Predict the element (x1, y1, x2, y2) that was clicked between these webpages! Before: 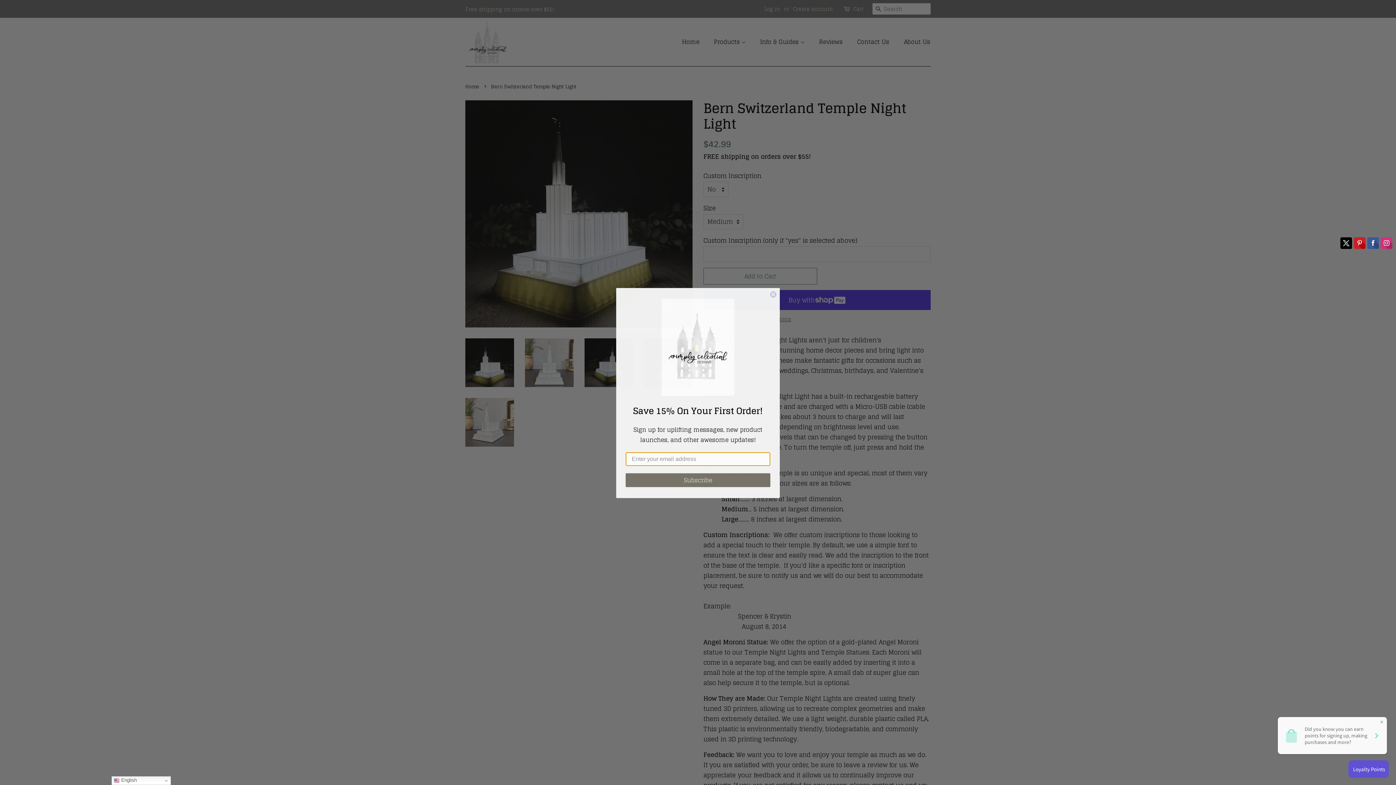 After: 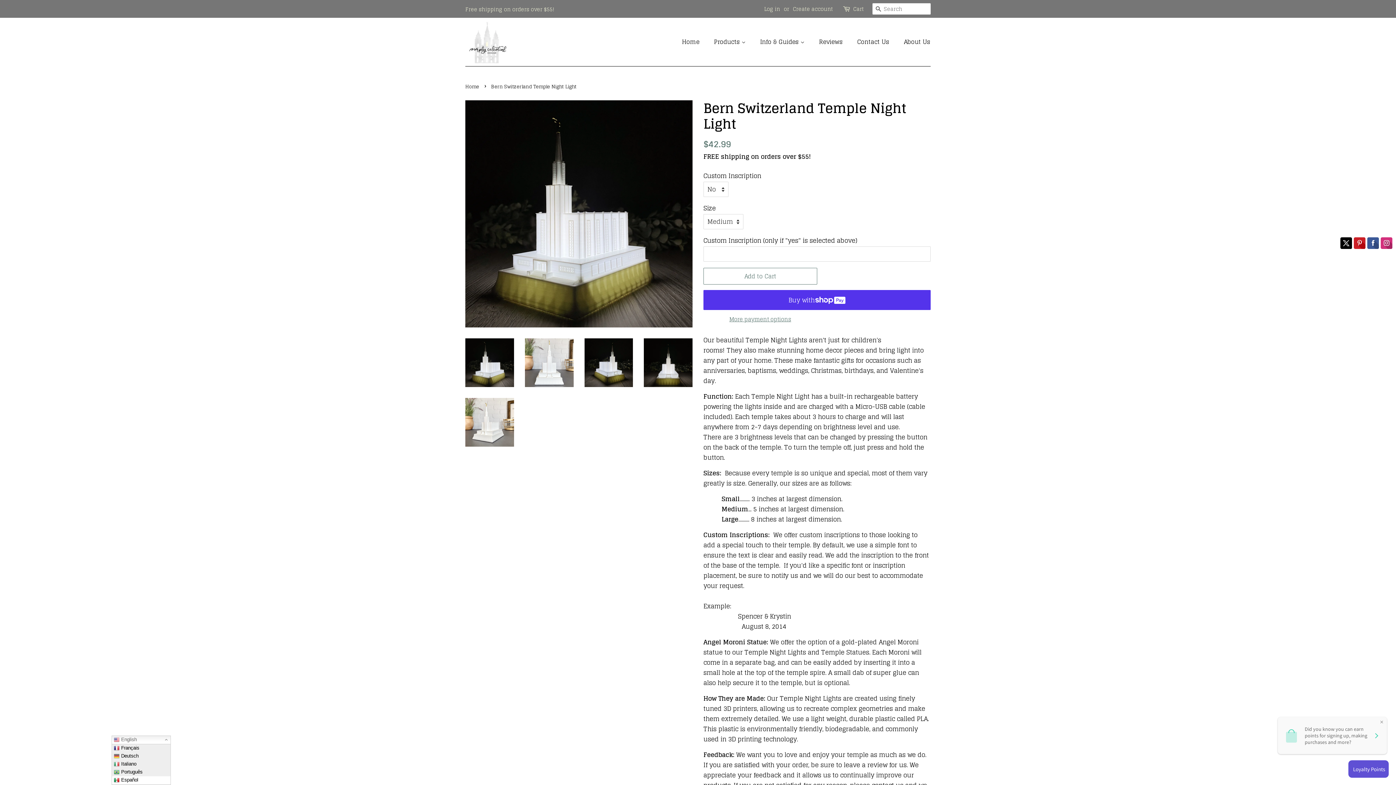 Action: label:  English bbox: (111, 776, 170, 785)